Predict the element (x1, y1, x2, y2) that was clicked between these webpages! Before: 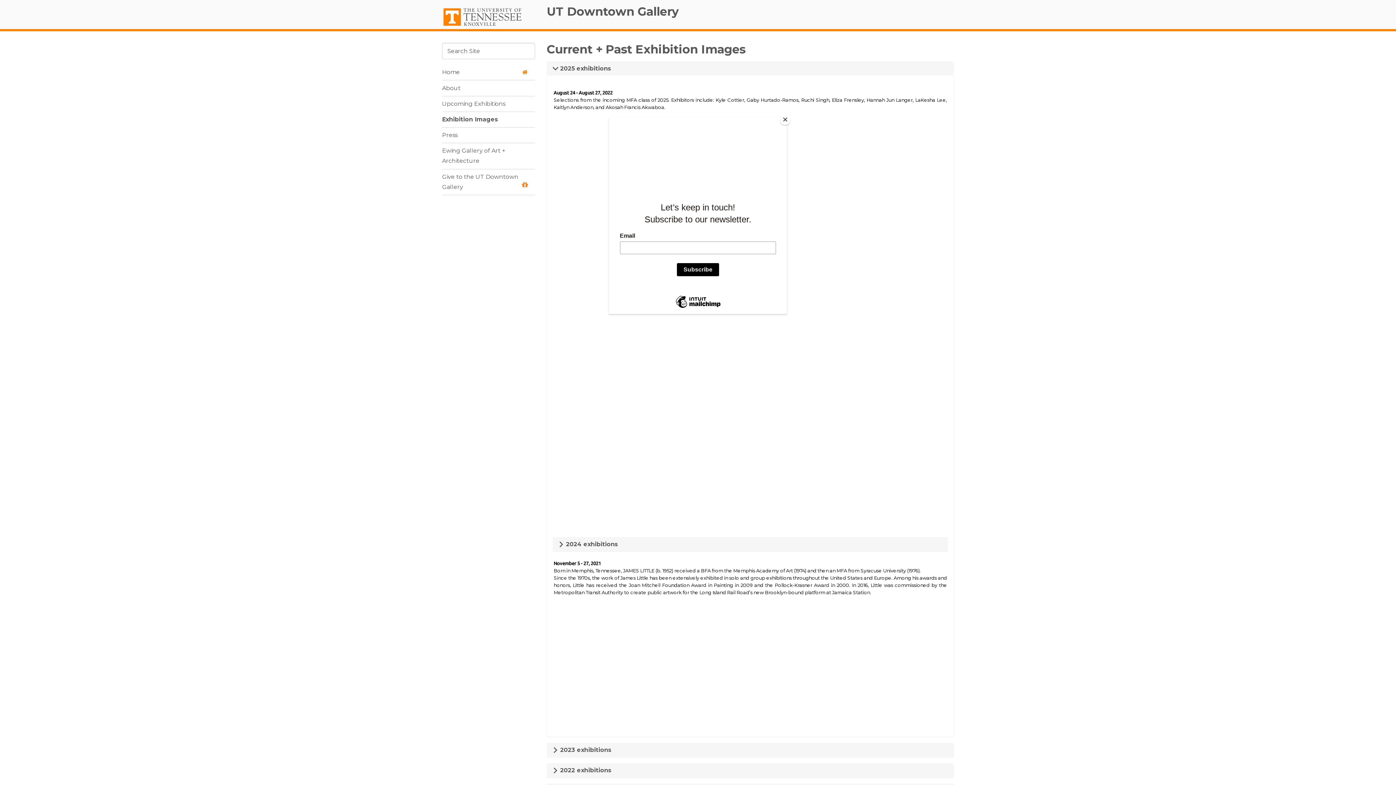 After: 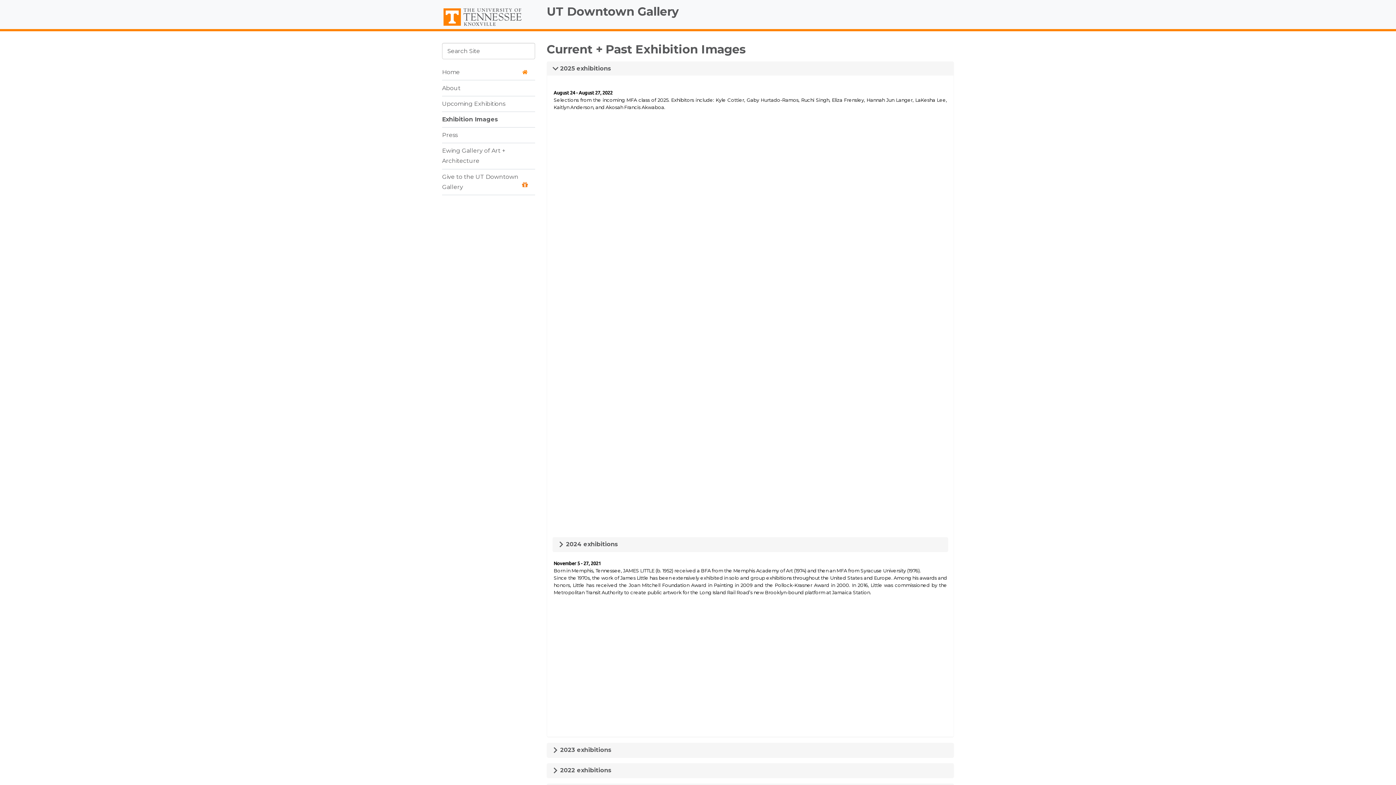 Action: label: Close bbox: (780, 114, 790, 125)